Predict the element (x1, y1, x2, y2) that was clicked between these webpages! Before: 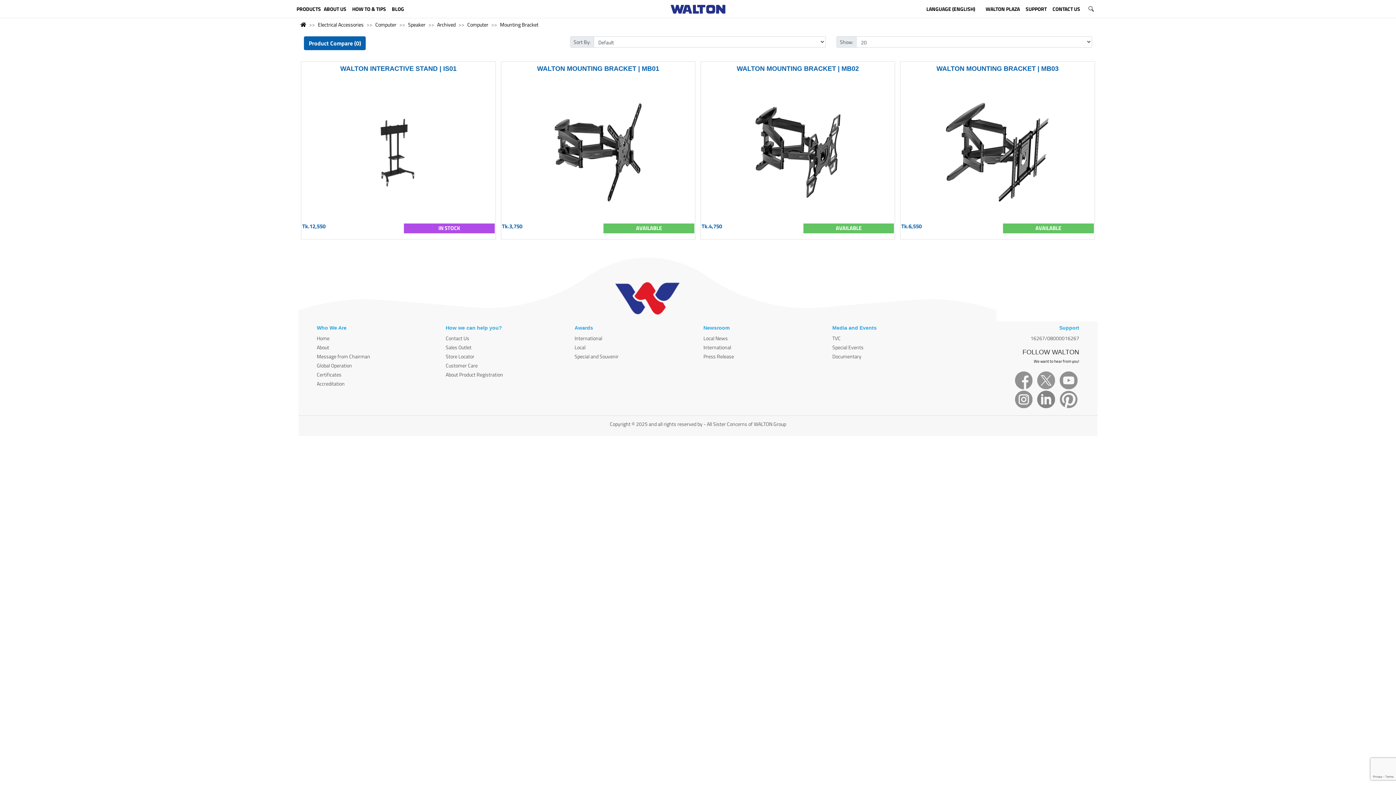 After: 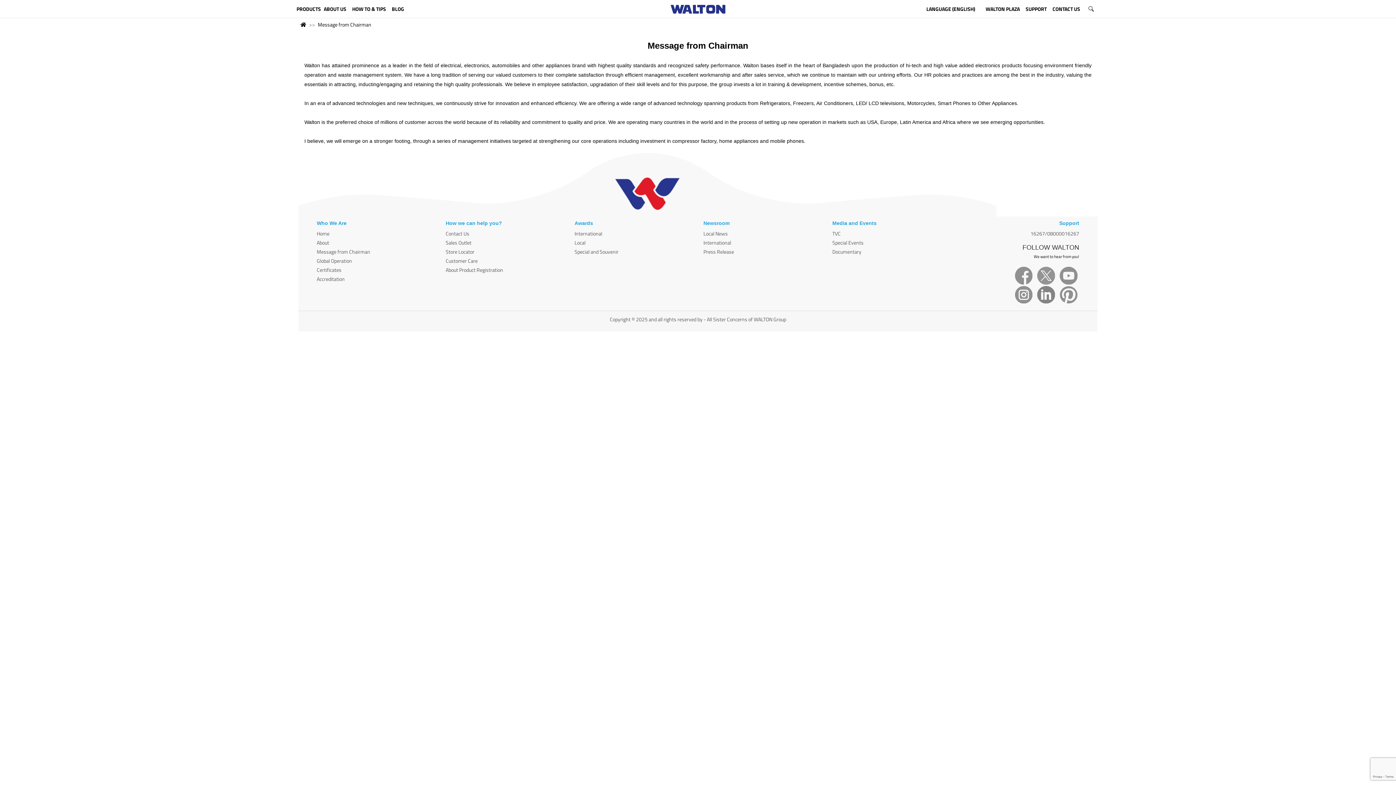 Action: label: Message from Chairman bbox: (316, 352, 370, 360)